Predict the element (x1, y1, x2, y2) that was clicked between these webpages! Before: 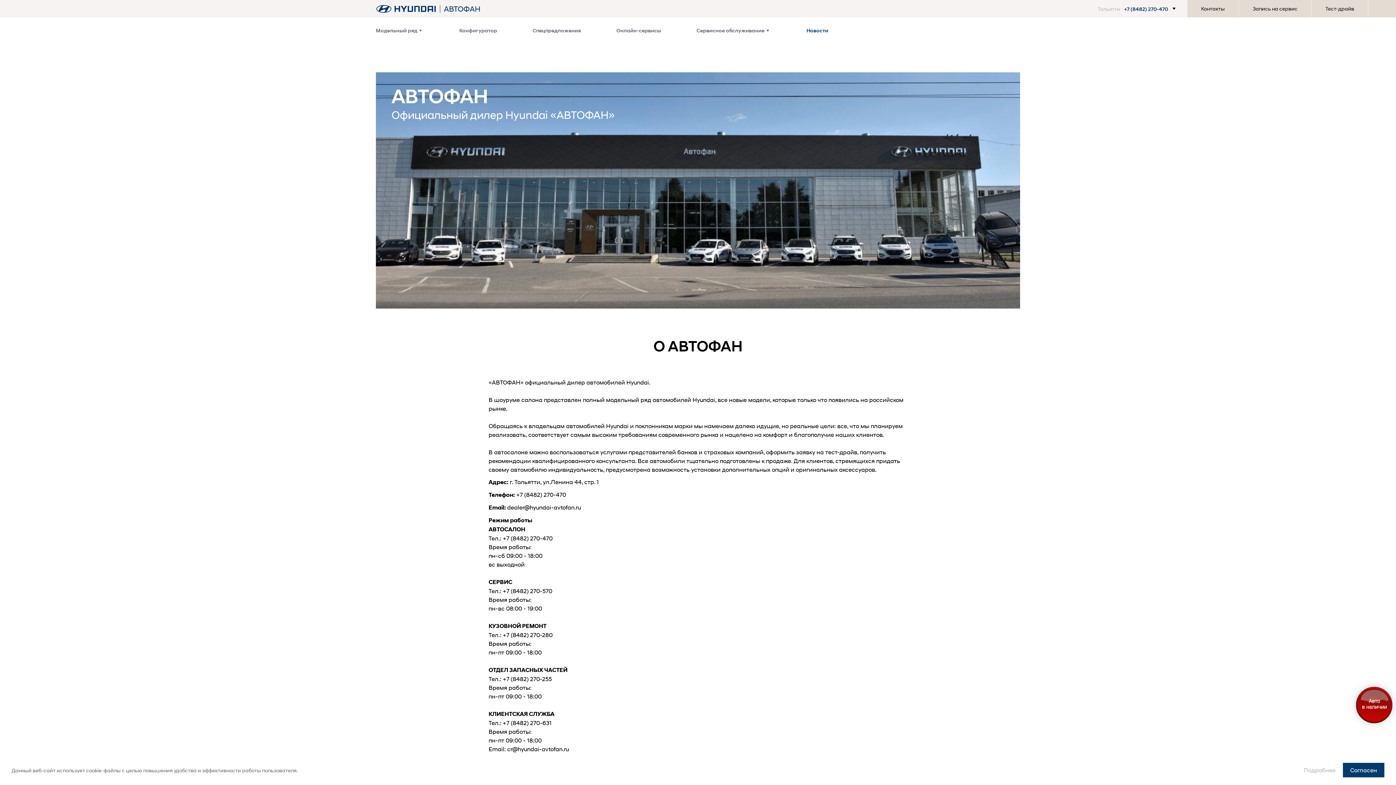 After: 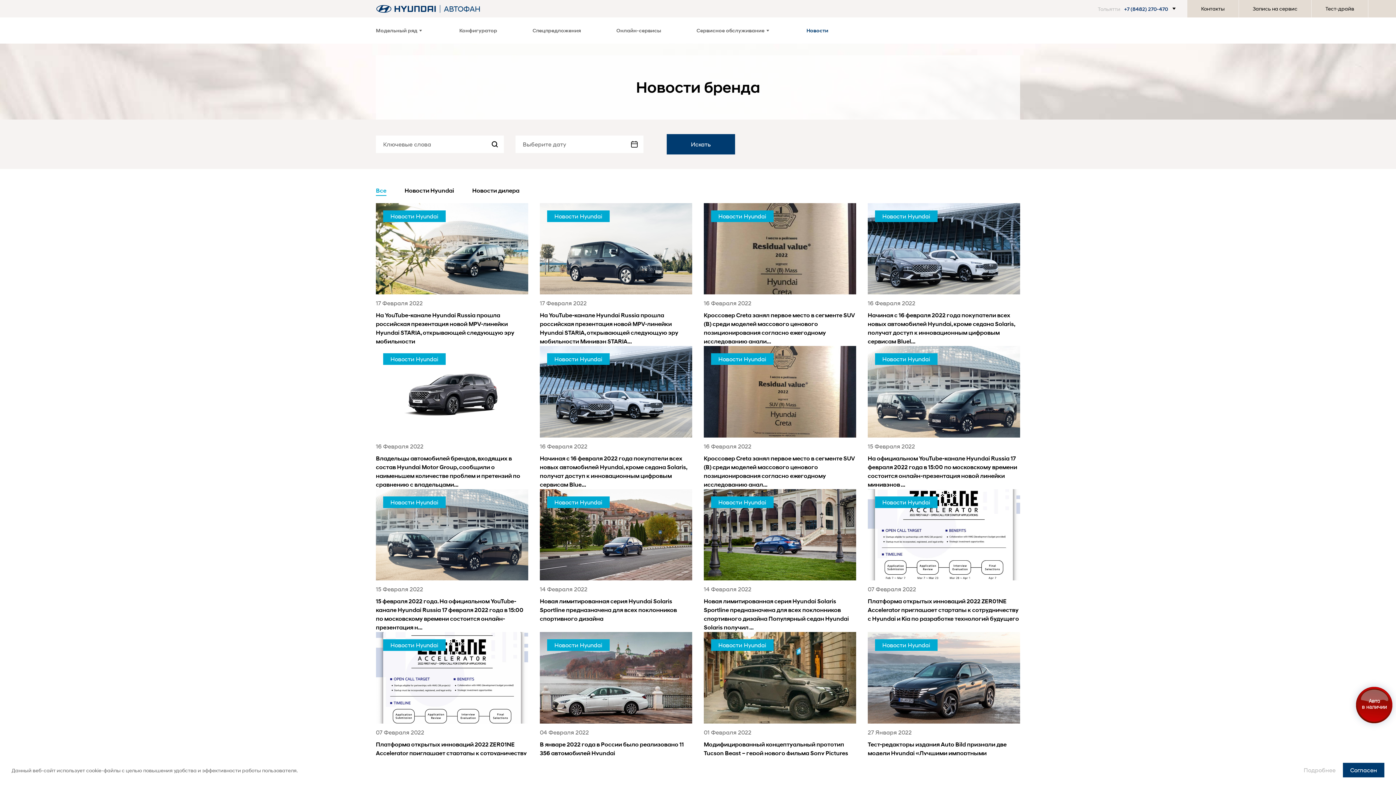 Action: label: Новости bbox: (806, 17, 843, 43)